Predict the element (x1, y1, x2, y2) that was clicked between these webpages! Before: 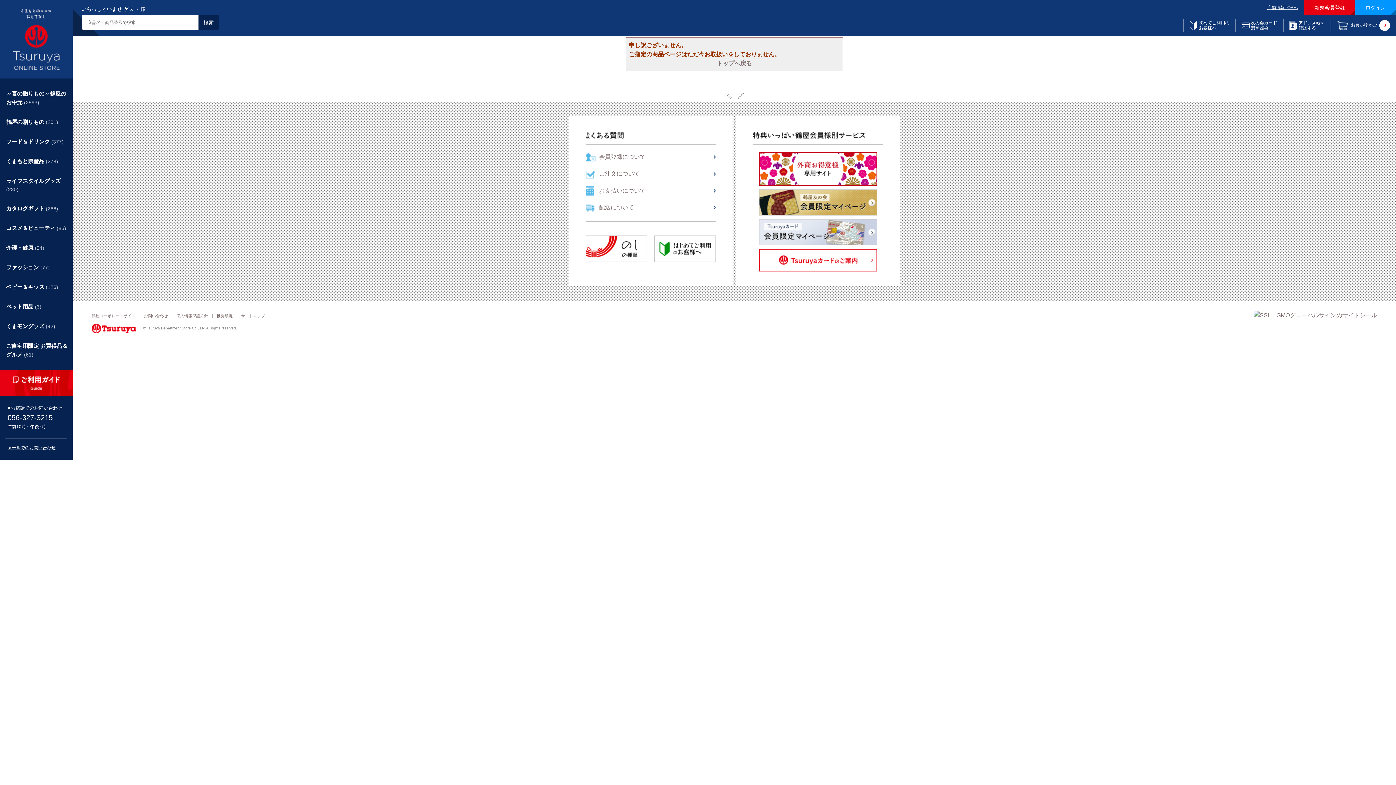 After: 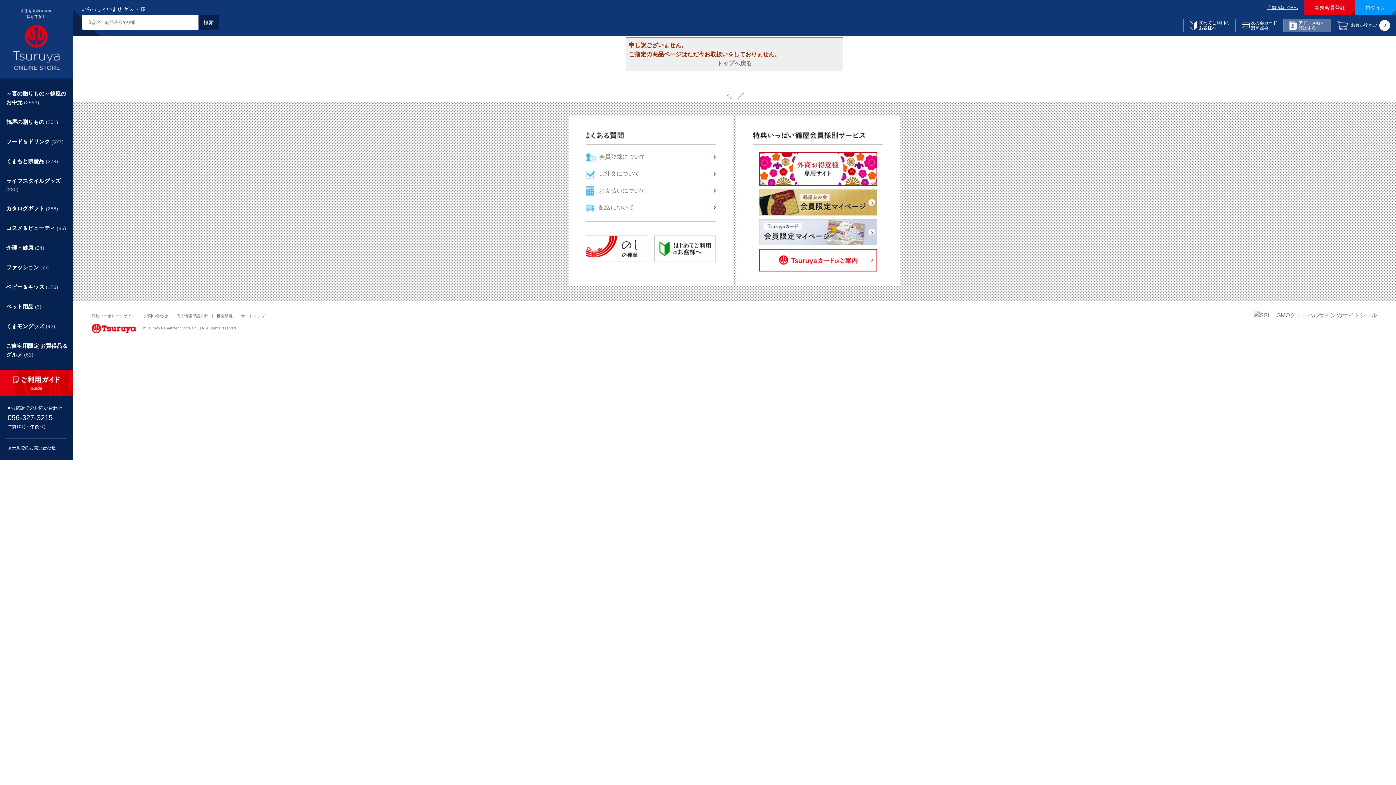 Action: label: アドレス帳を
確認する bbox: (1284, 19, 1330, 31)